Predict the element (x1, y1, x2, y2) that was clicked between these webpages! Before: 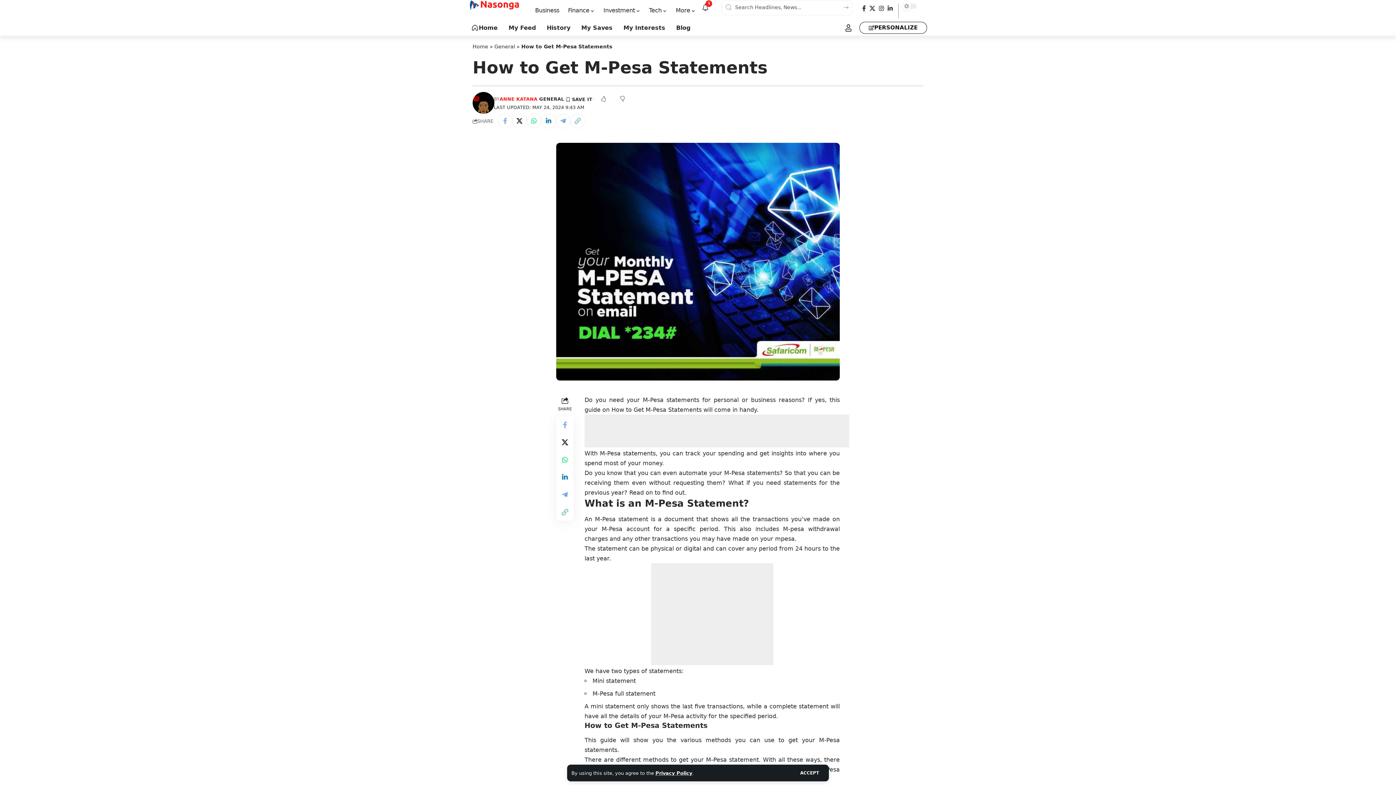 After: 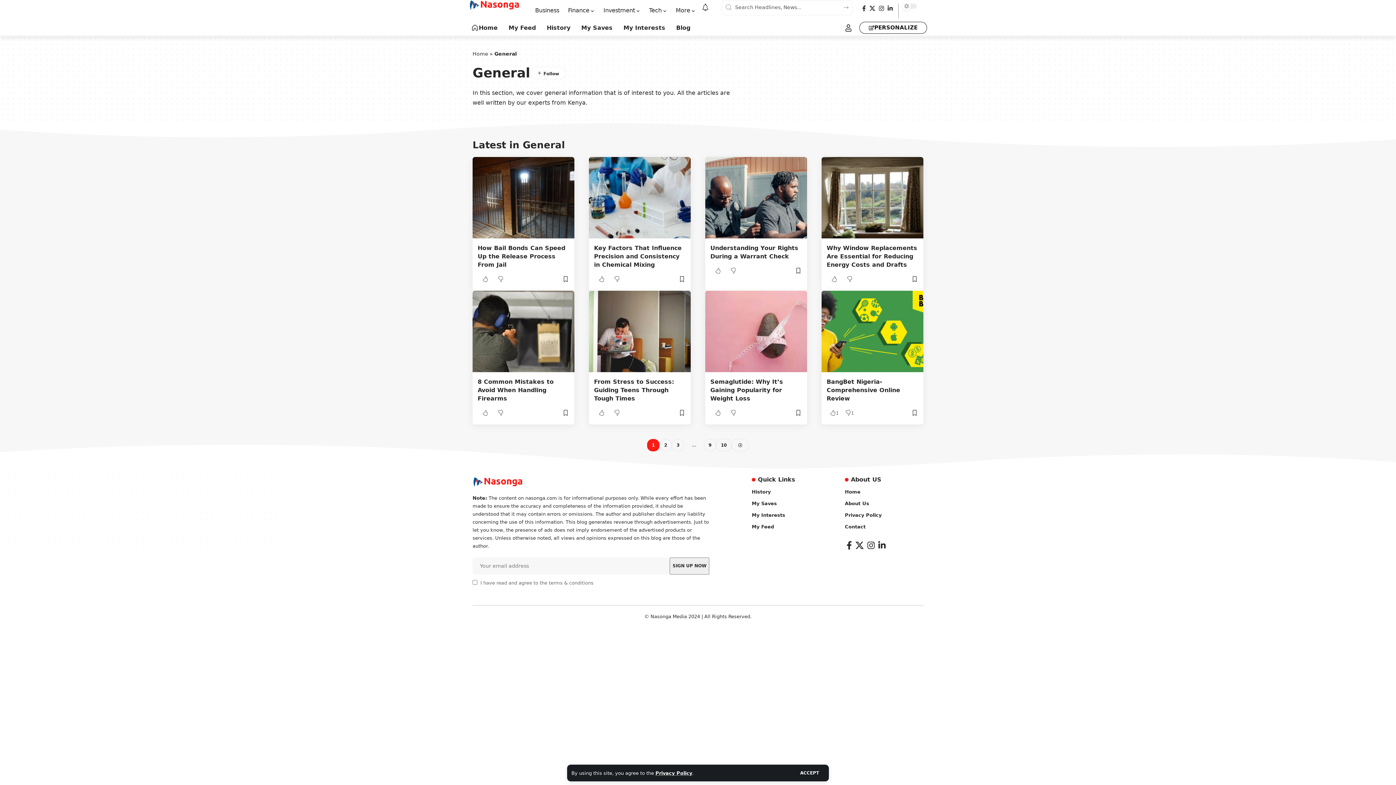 Action: bbox: (539, 95, 564, 102) label: GENERAL